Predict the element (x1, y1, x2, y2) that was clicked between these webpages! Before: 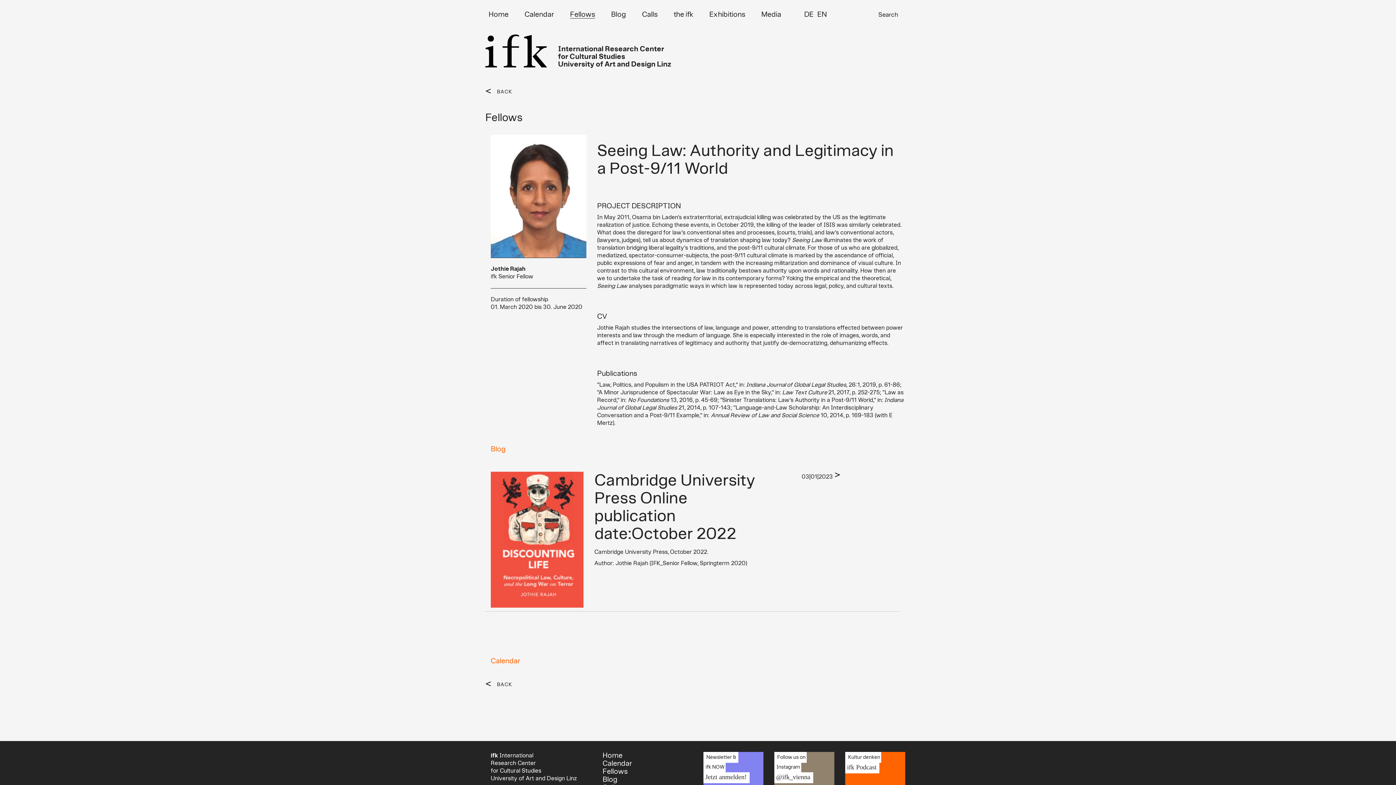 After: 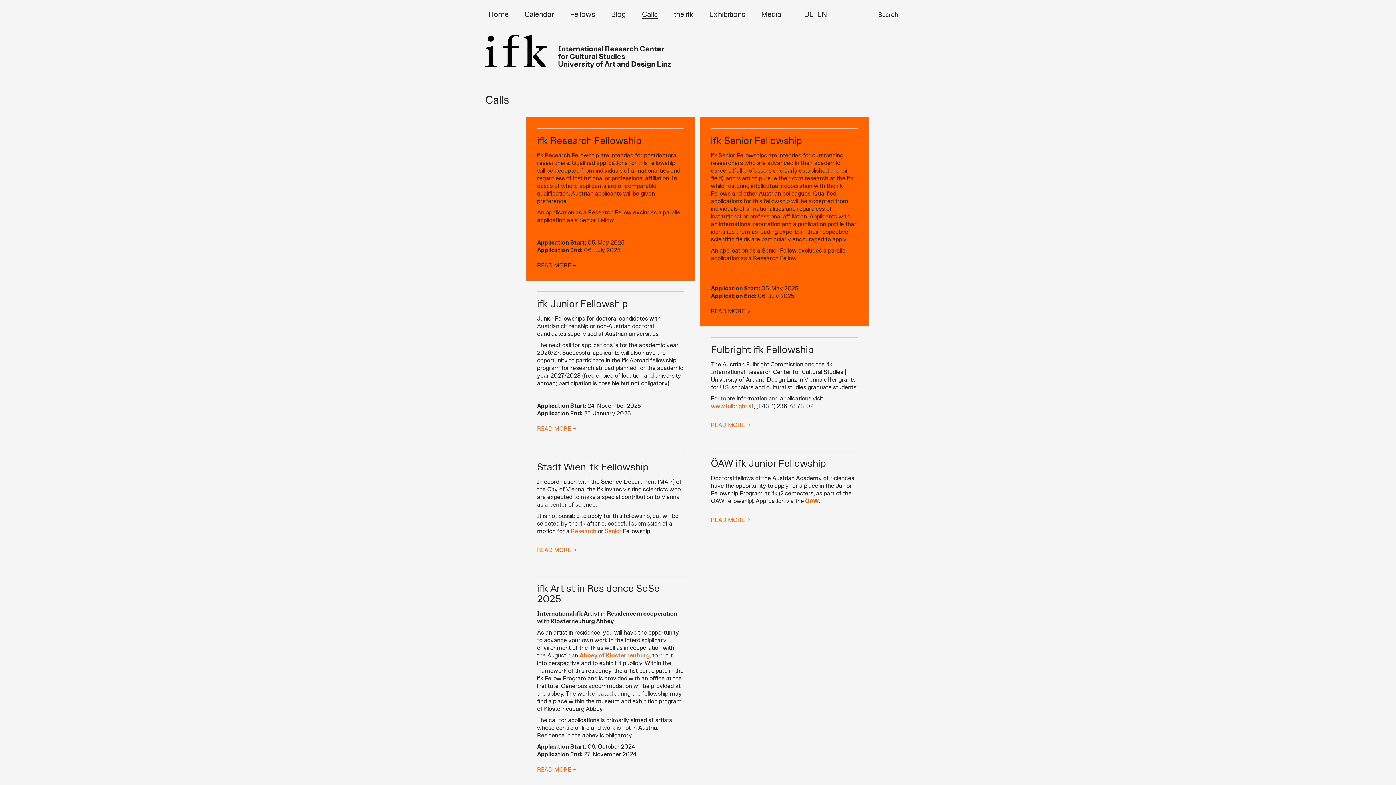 Action: label: Calls bbox: (642, 10, 657, 18)